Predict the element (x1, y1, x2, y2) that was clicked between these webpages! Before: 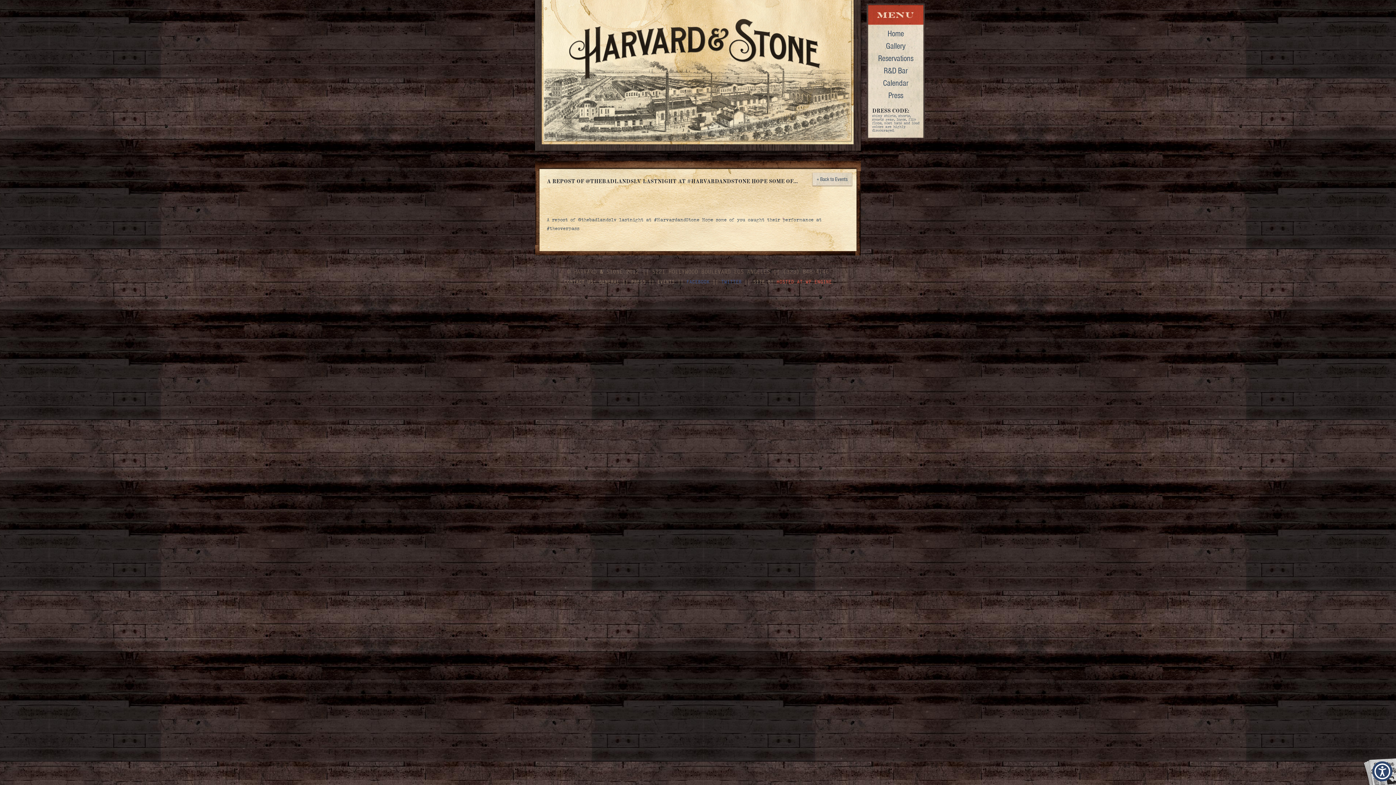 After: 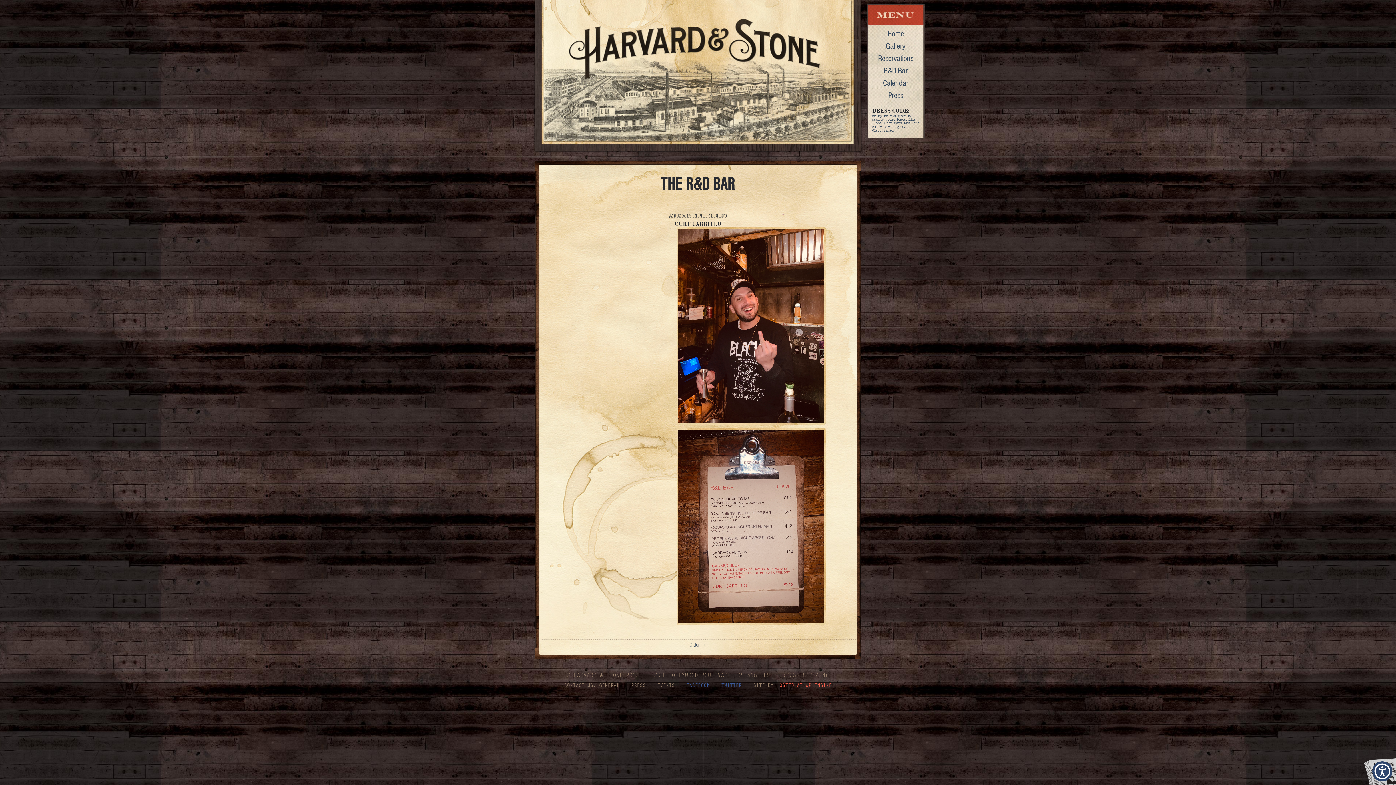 Action: bbox: (884, 65, 908, 75) label: R&D Bar